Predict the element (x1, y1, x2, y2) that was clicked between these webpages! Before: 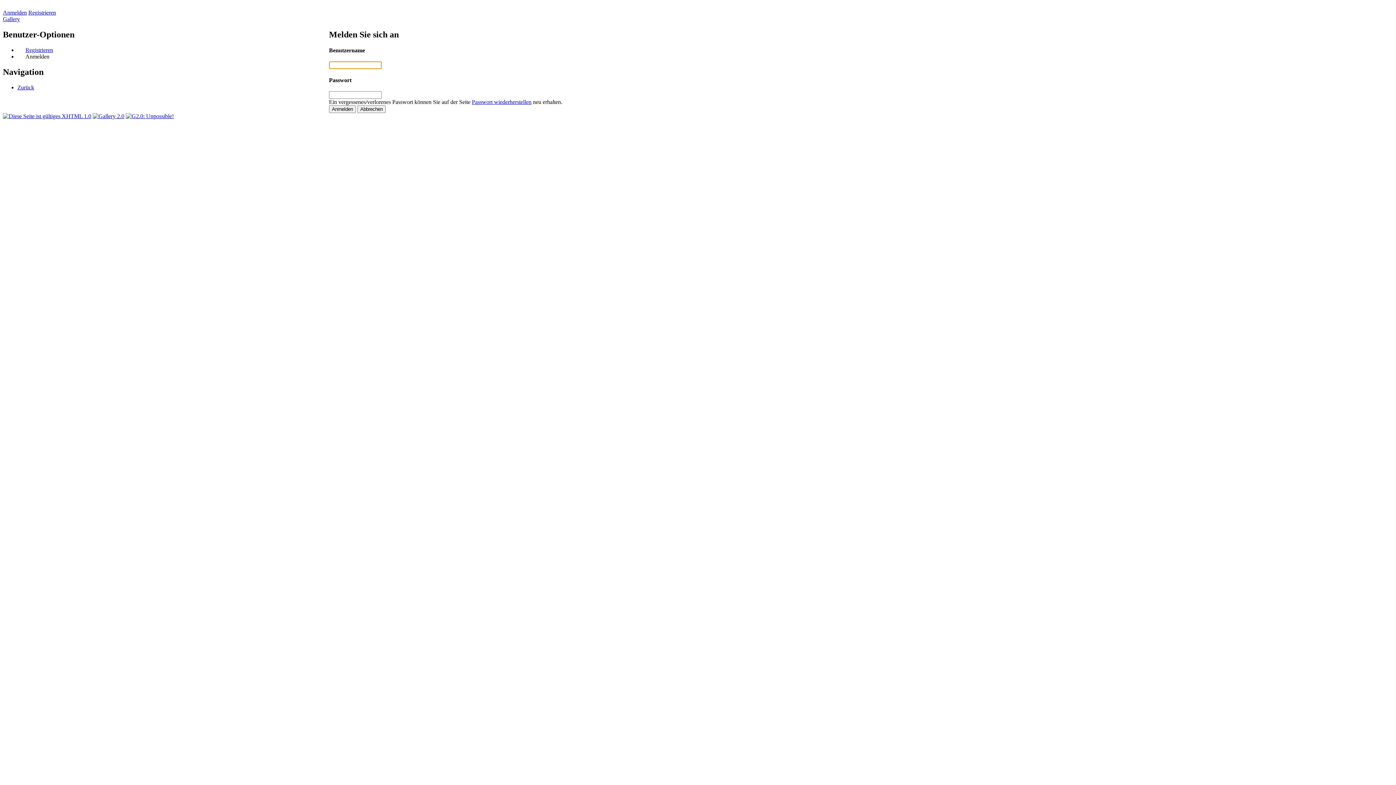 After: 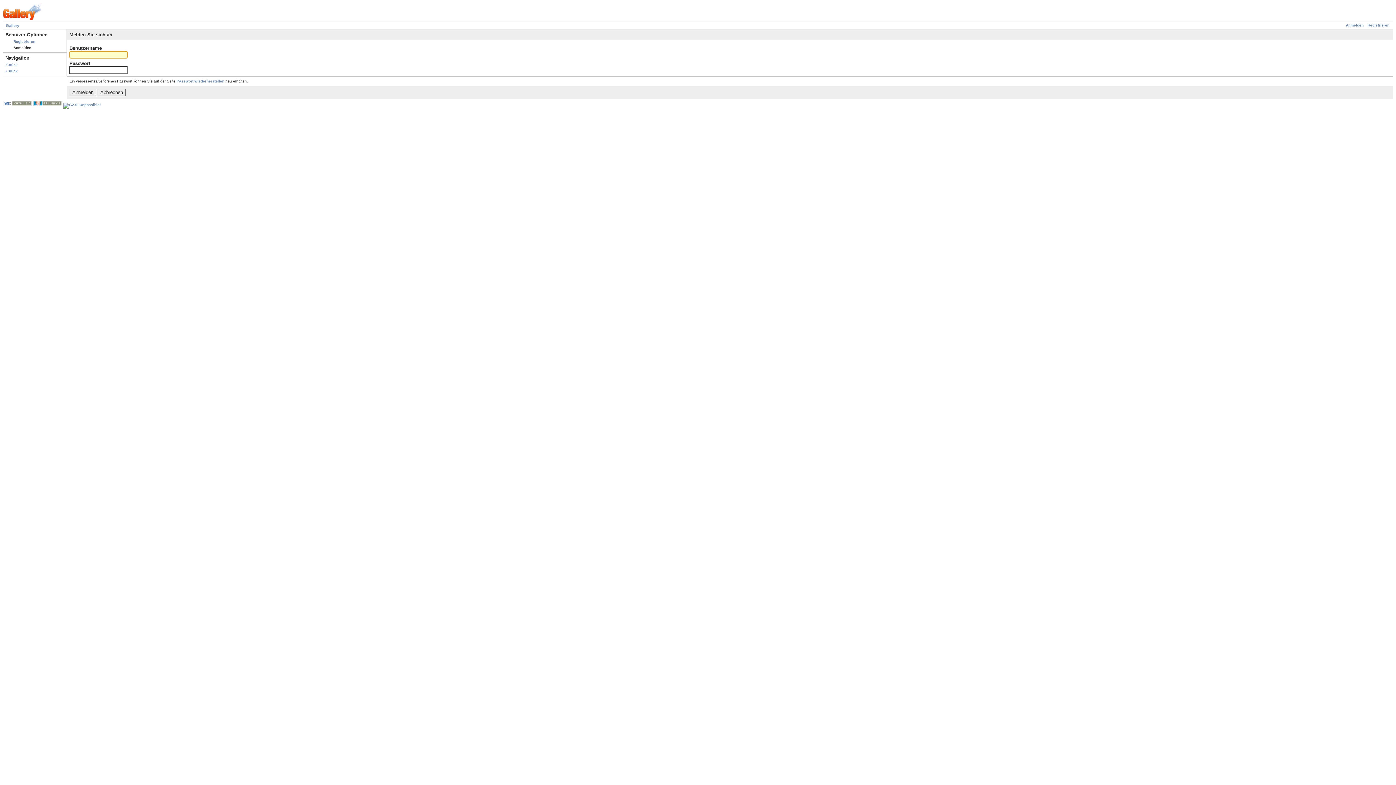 Action: label: Anmelden bbox: (2, 9, 26, 15)